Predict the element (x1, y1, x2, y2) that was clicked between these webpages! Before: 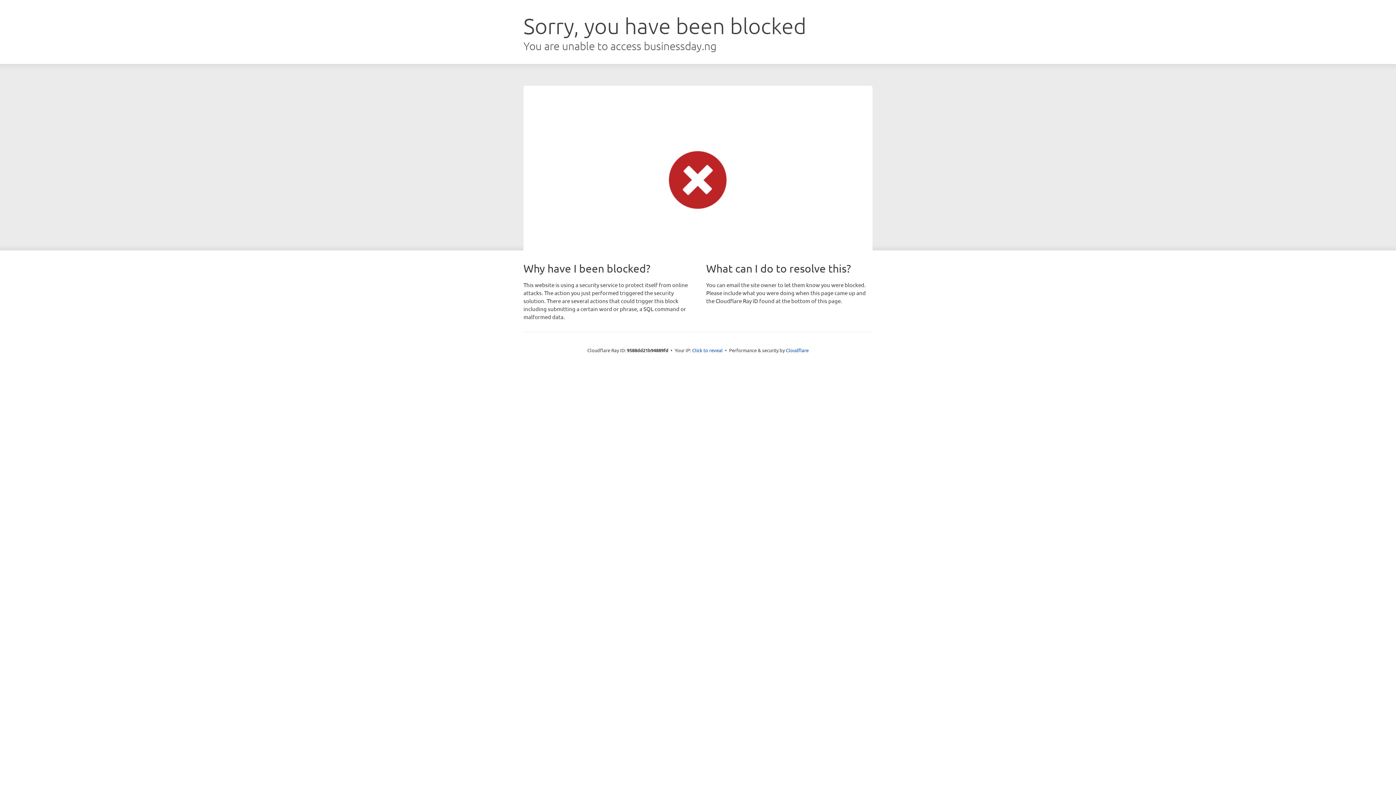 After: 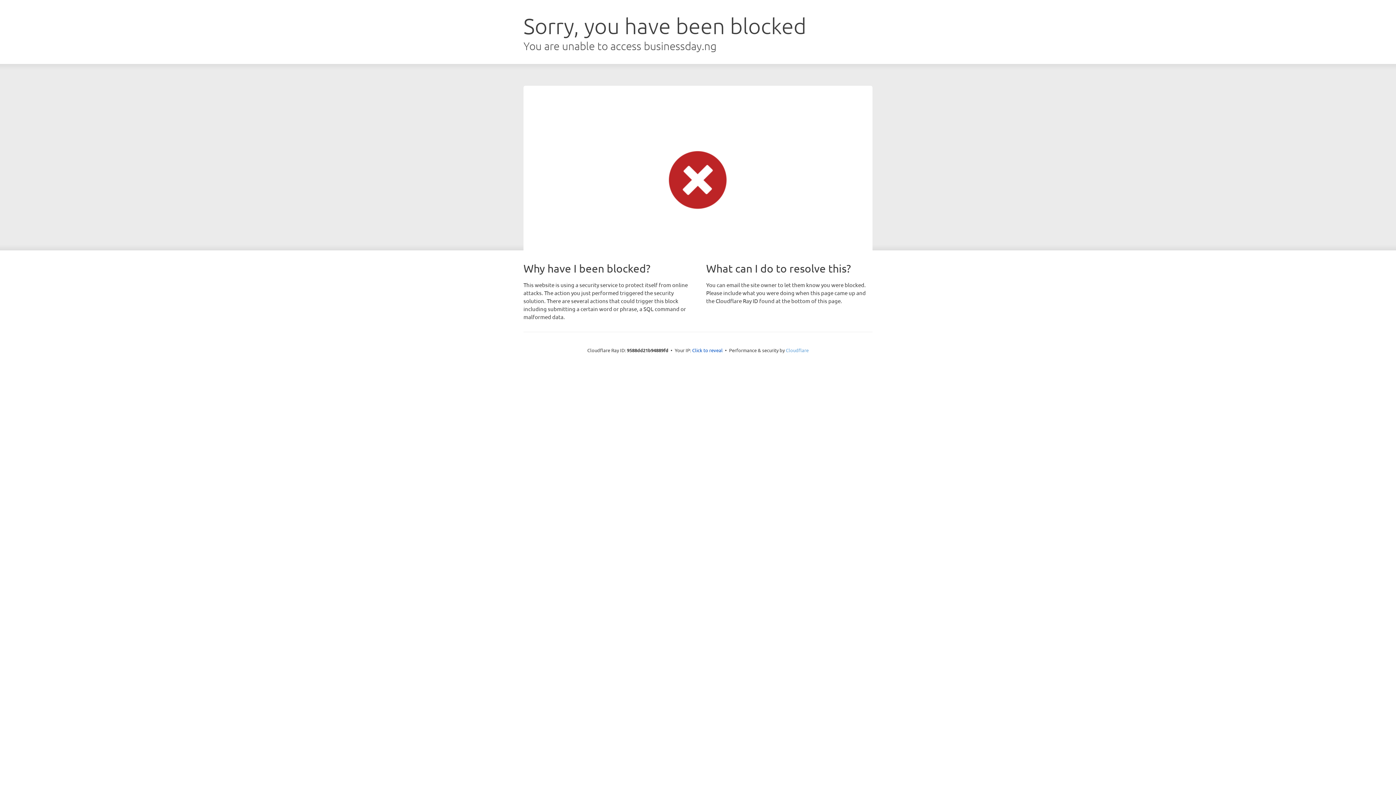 Action: label: Cloudflare bbox: (786, 347, 808, 353)